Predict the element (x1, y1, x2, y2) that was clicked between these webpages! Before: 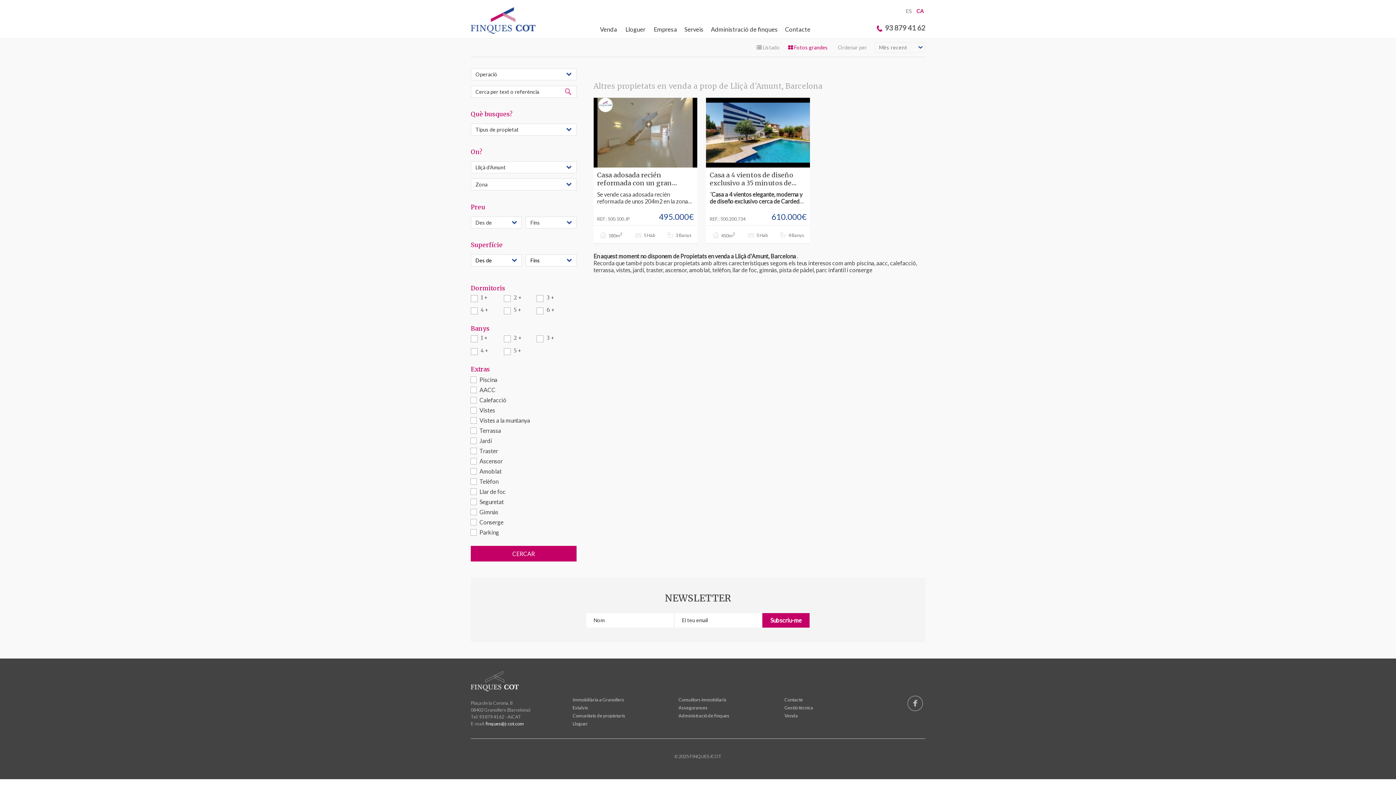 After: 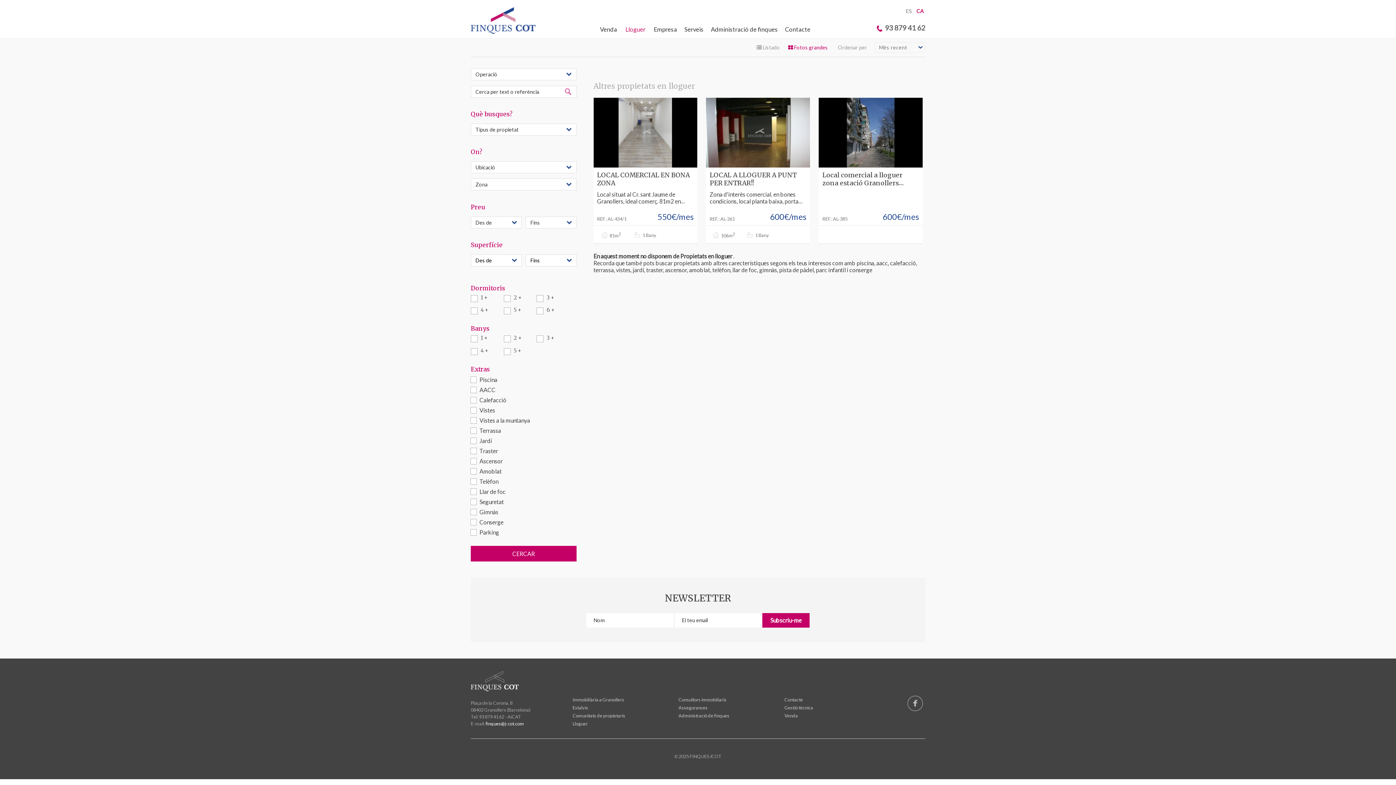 Action: bbox: (572, 721, 588, 726) label: Lloguer